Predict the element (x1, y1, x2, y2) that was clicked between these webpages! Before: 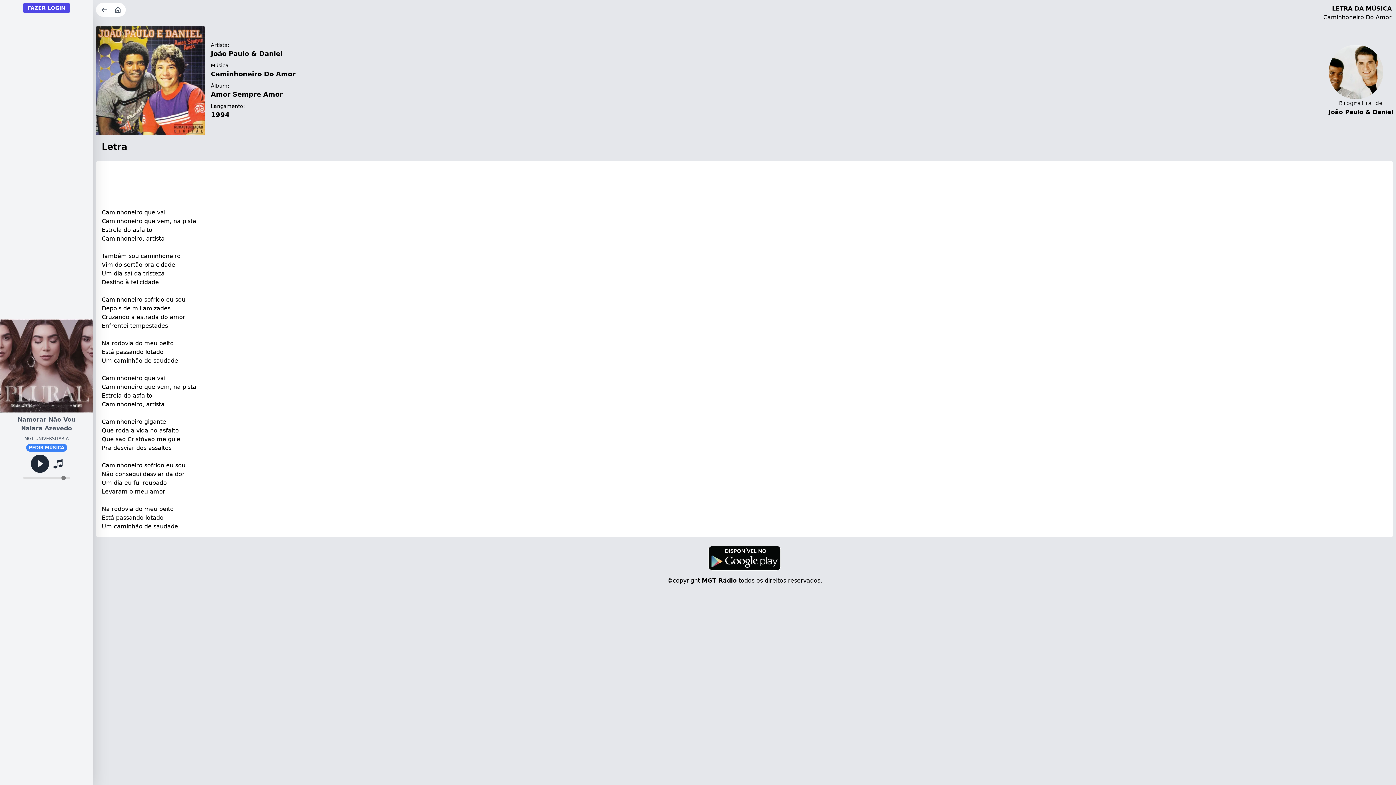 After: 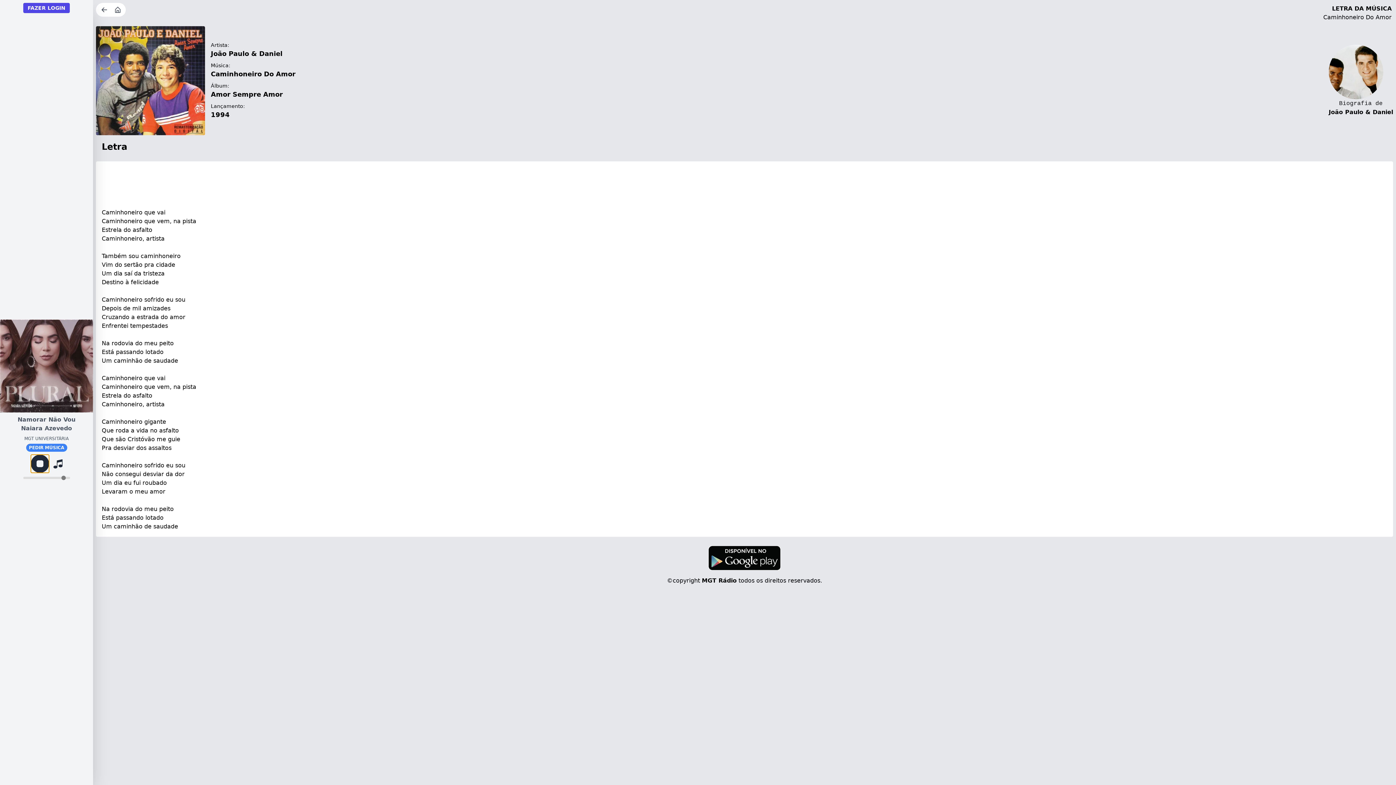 Action: bbox: (30, 454, 48, 473)